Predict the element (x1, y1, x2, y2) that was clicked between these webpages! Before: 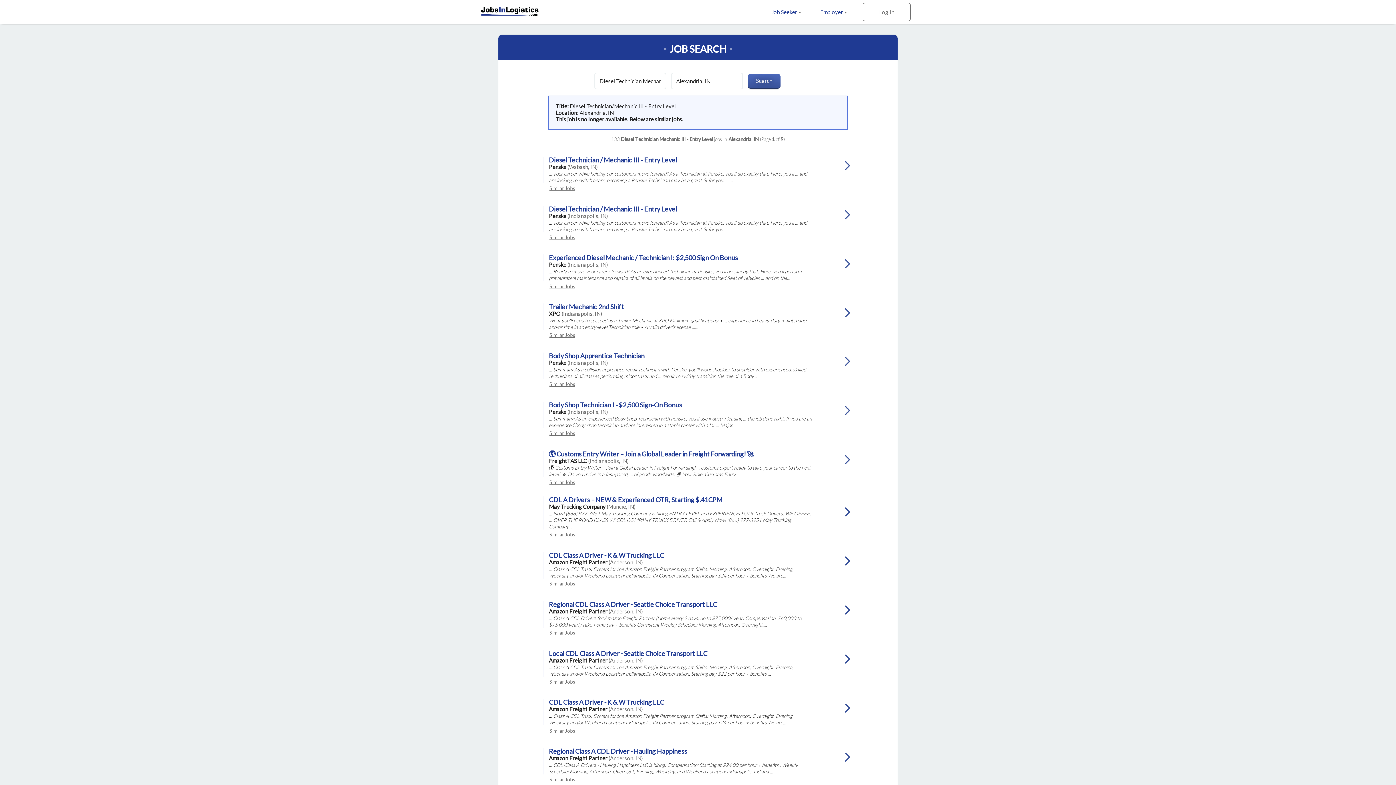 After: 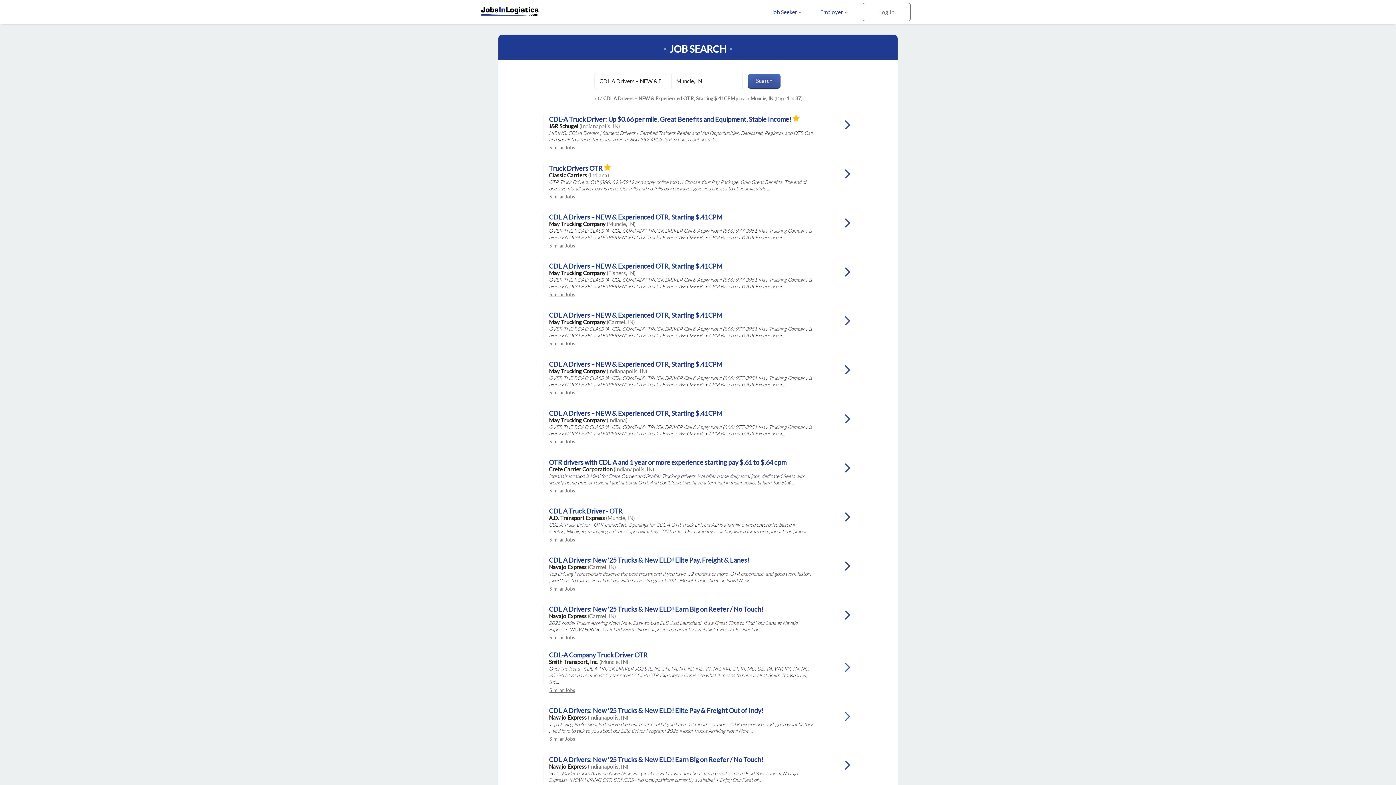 Action: bbox: (521, 532, 600, 537) label: Similar Jobs